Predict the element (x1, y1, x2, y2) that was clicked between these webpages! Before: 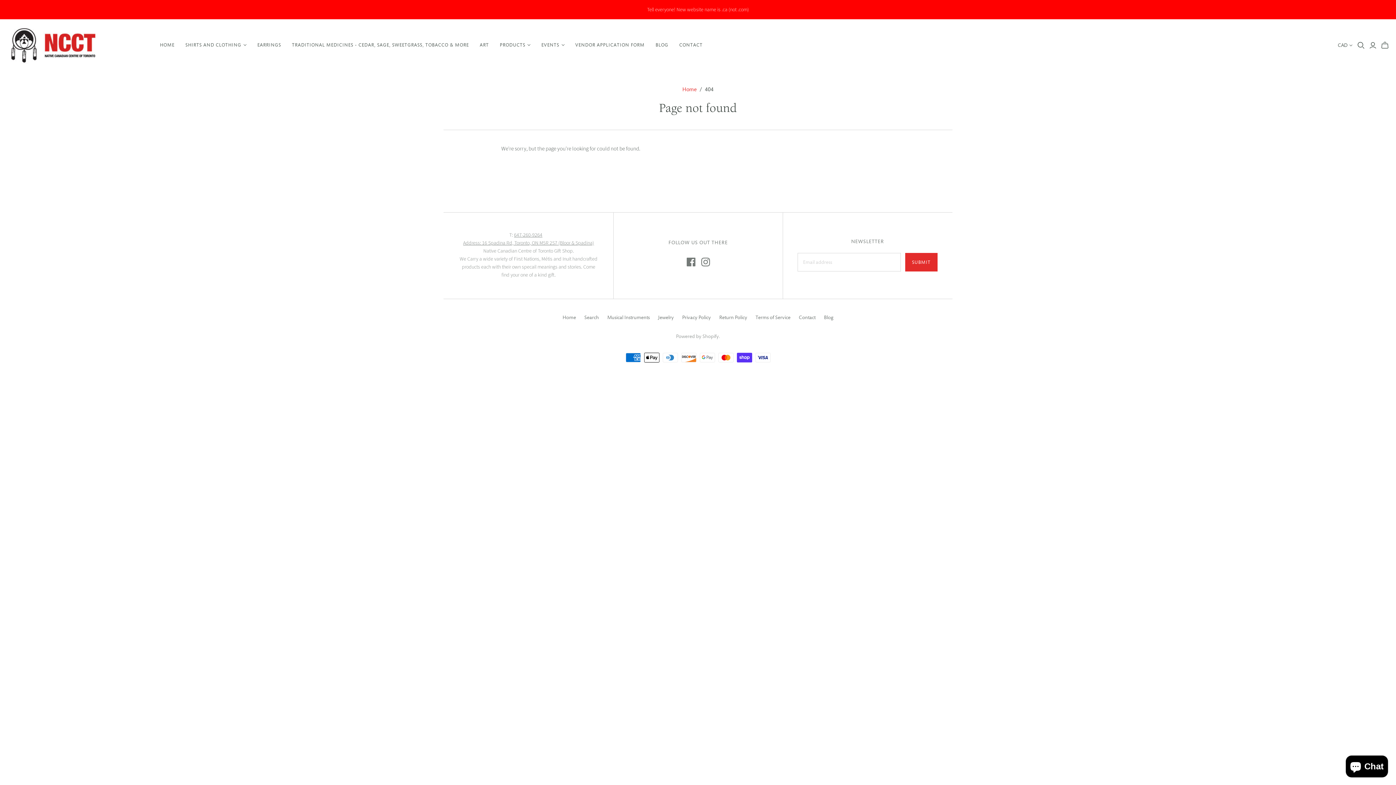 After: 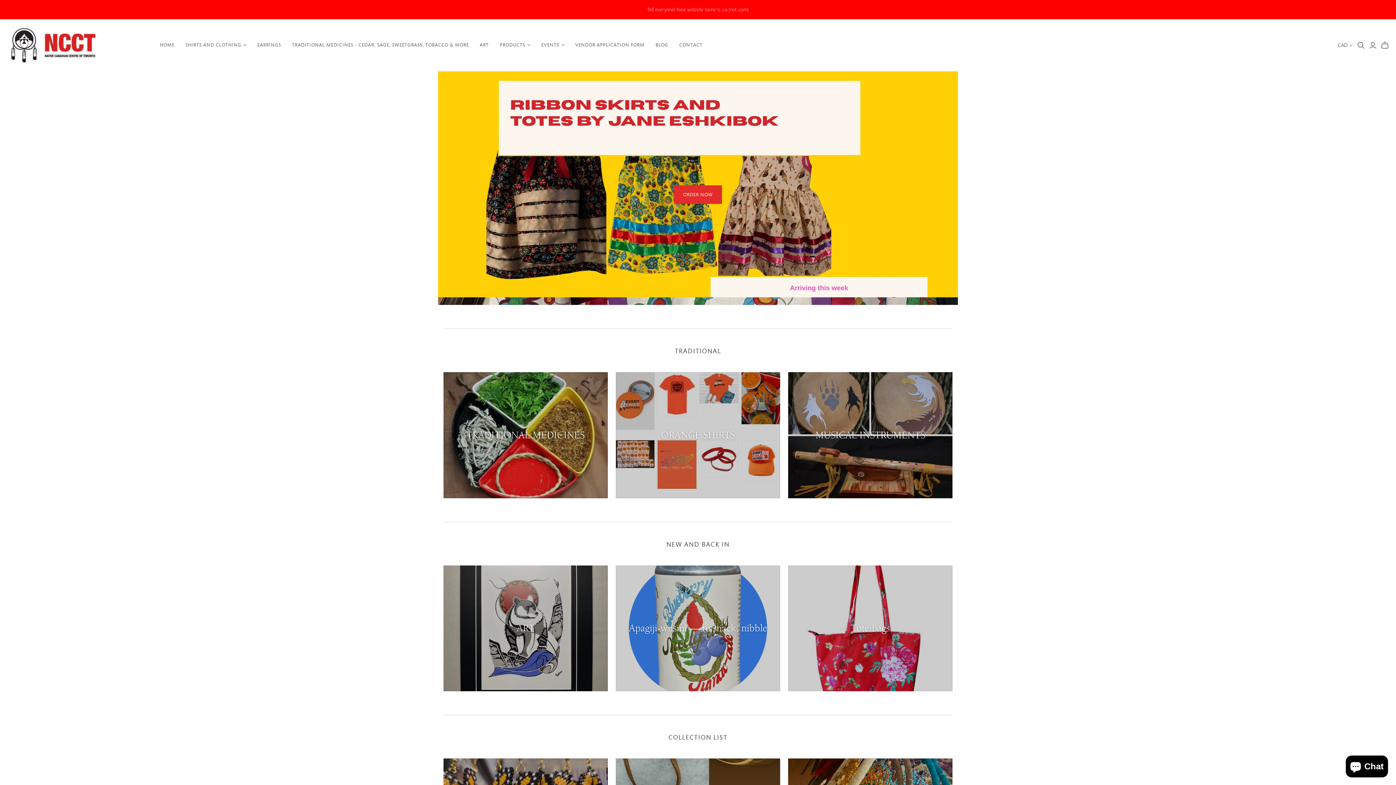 Action: bbox: (154, 36, 180, 53) label: HOME